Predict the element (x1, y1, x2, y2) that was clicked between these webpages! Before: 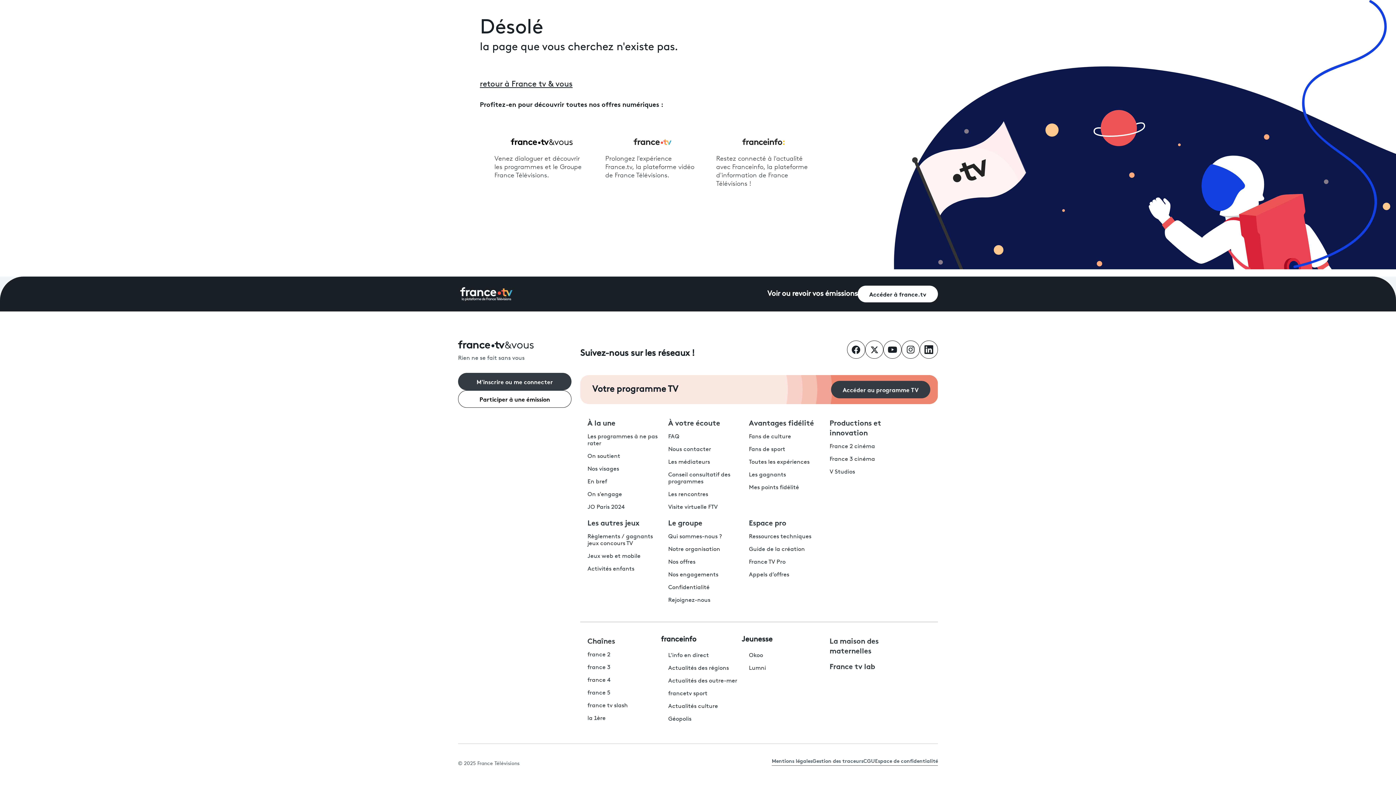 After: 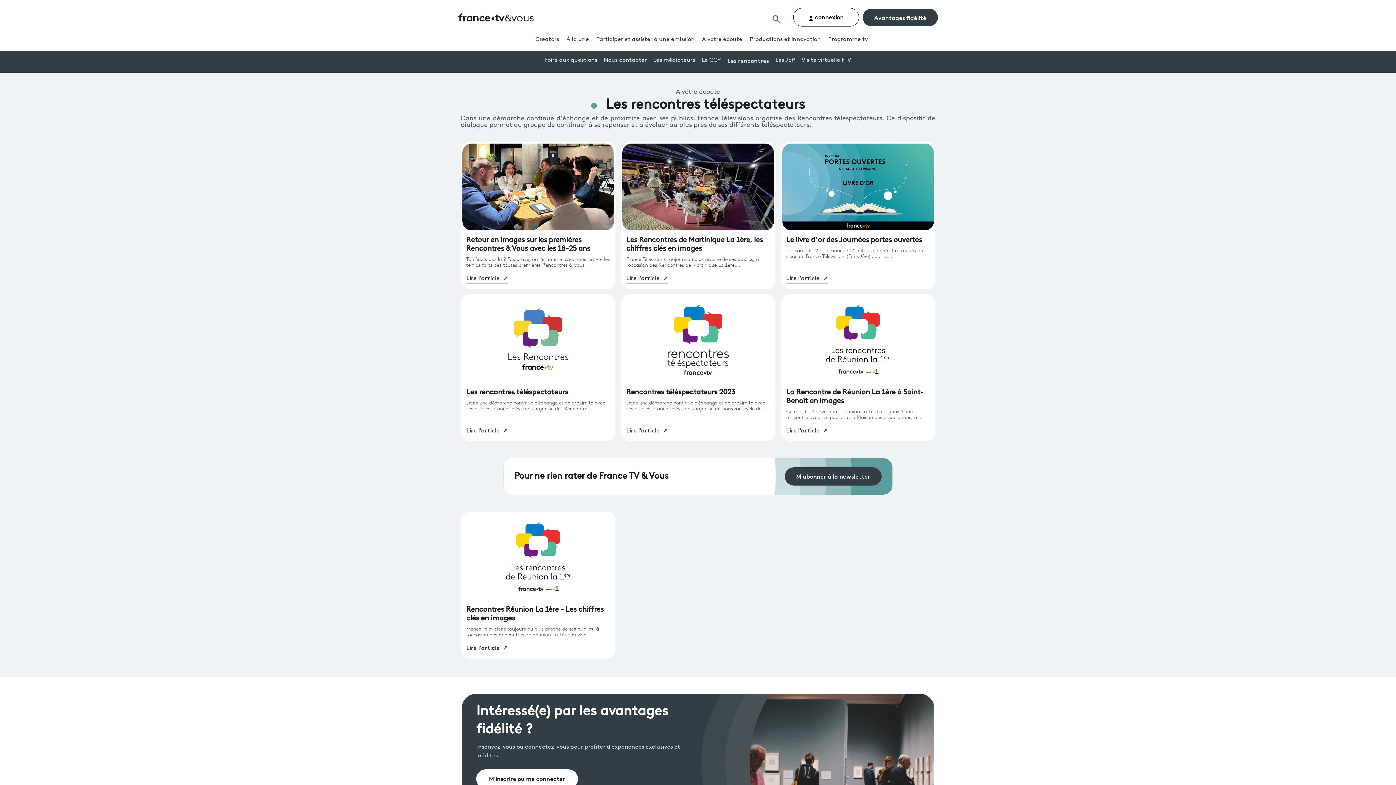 Action: label: Les rencontres bbox: (668, 491, 708, 497)